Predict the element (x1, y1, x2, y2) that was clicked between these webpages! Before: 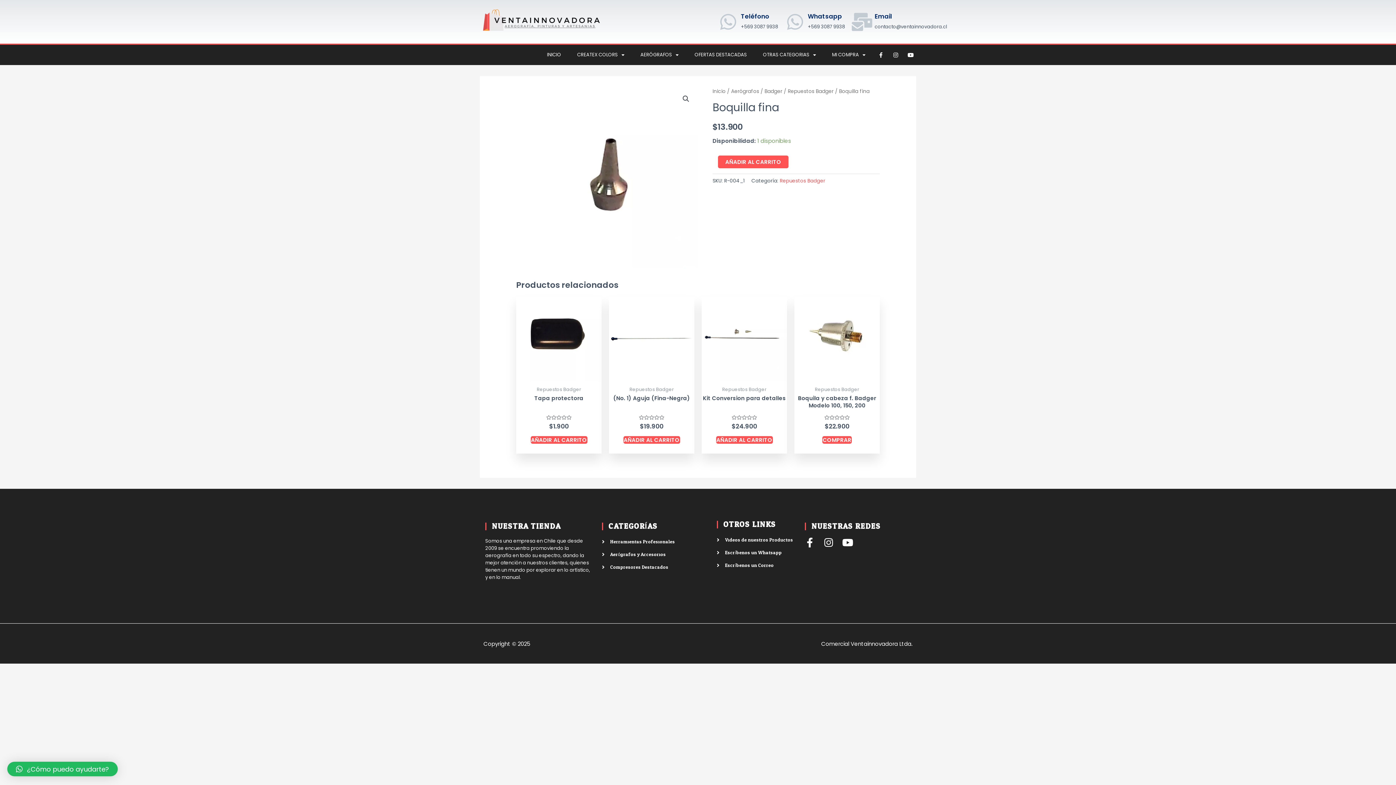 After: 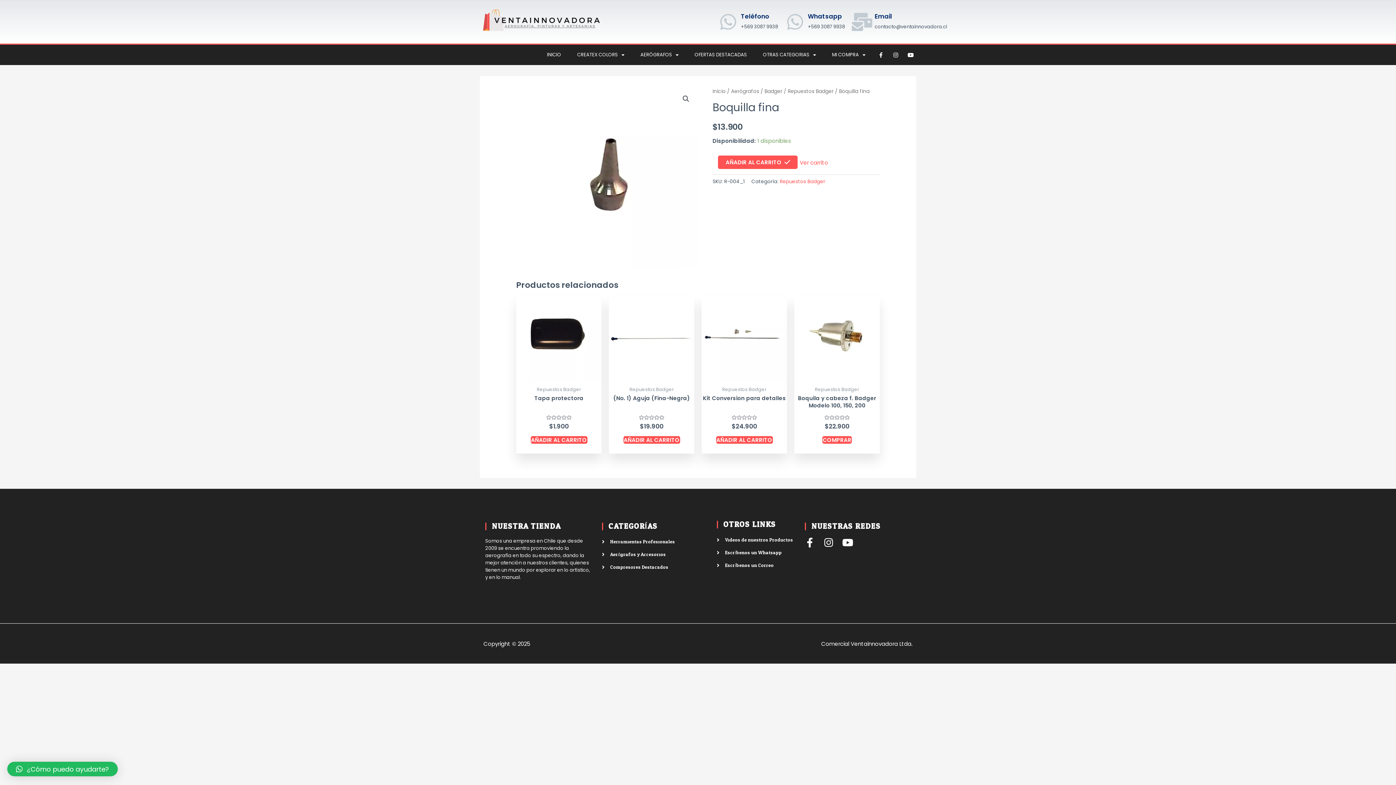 Action: label: AÑADIR AL CARRITO bbox: (718, 155, 788, 168)